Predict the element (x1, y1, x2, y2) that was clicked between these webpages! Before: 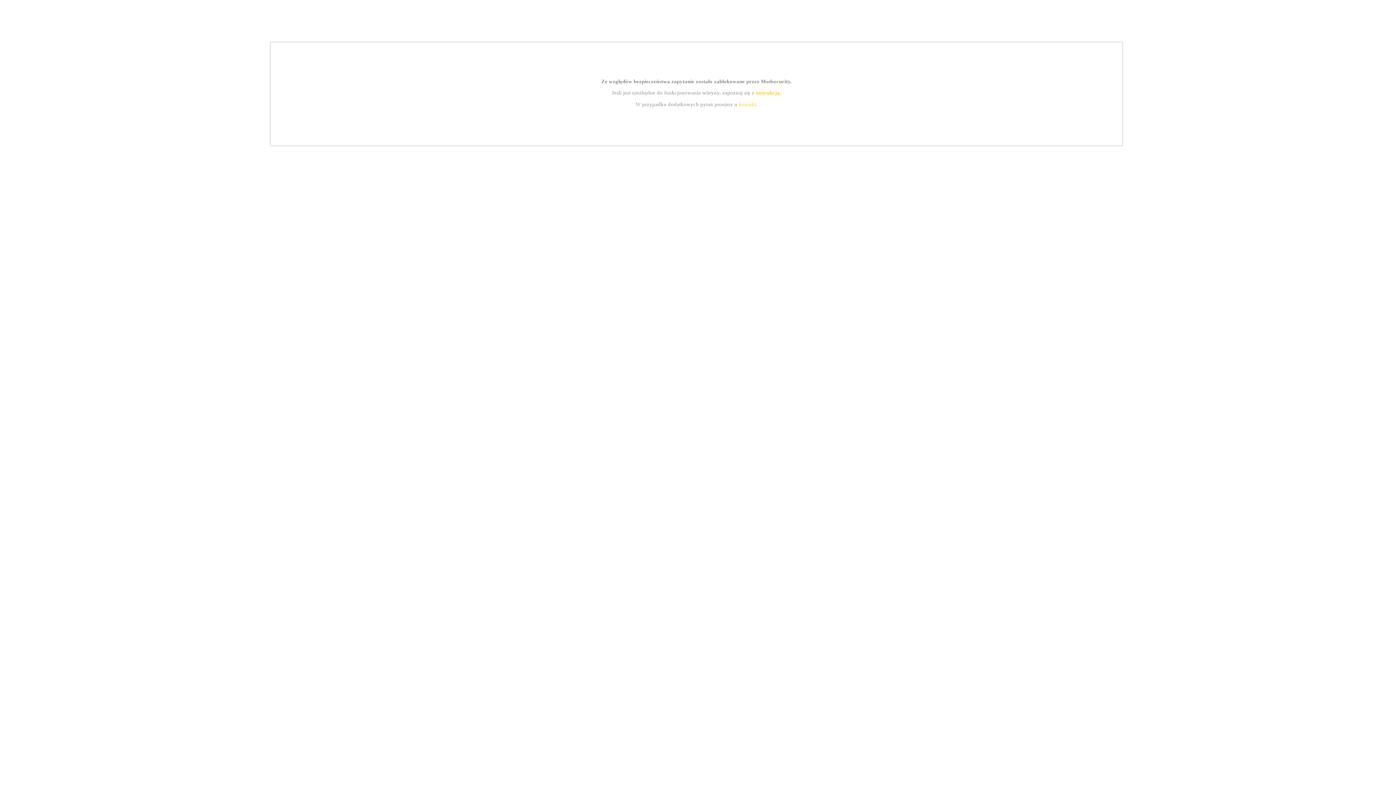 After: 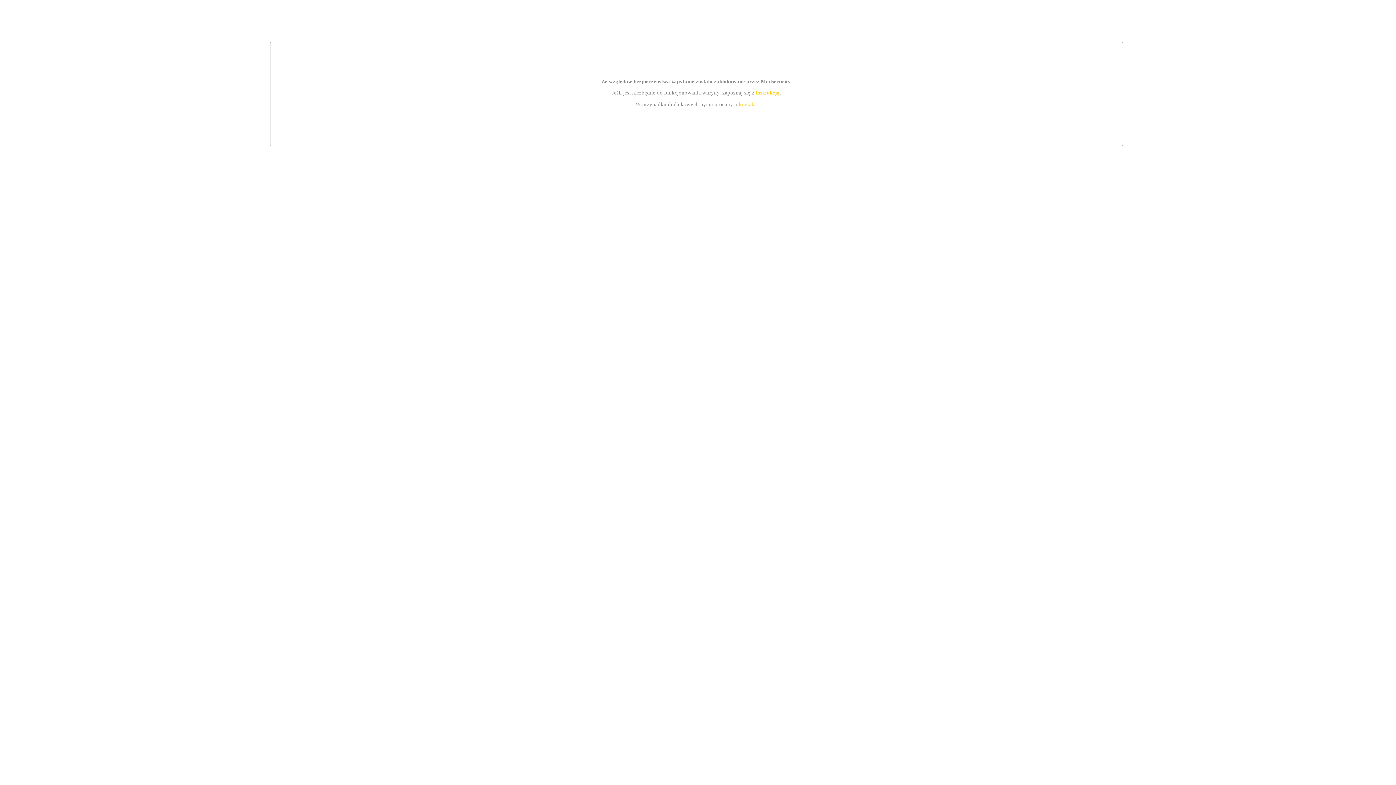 Action: label: instrukcją bbox: (755, 89, 779, 95)